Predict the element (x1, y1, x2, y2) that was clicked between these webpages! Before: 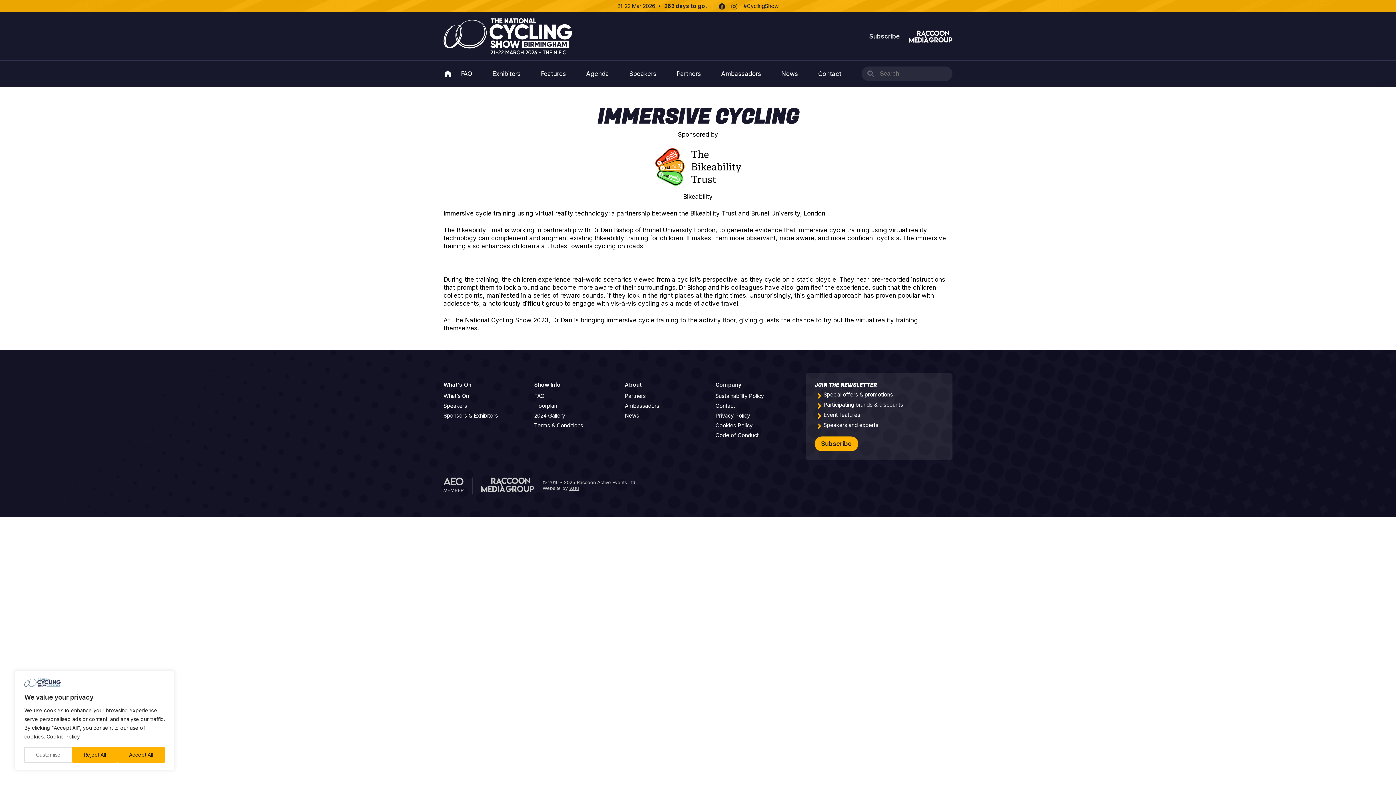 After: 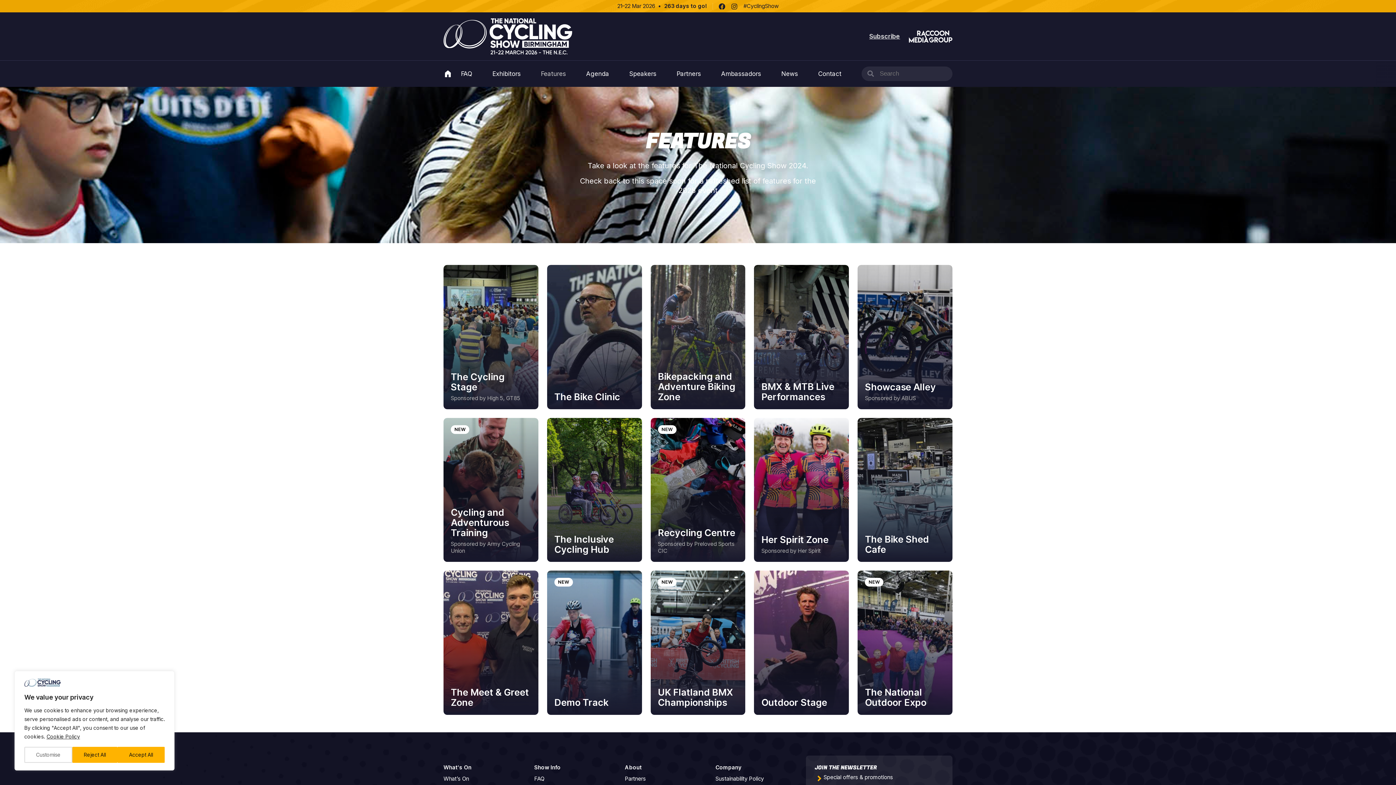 Action: bbox: (443, 393, 469, 400) label: What’s On